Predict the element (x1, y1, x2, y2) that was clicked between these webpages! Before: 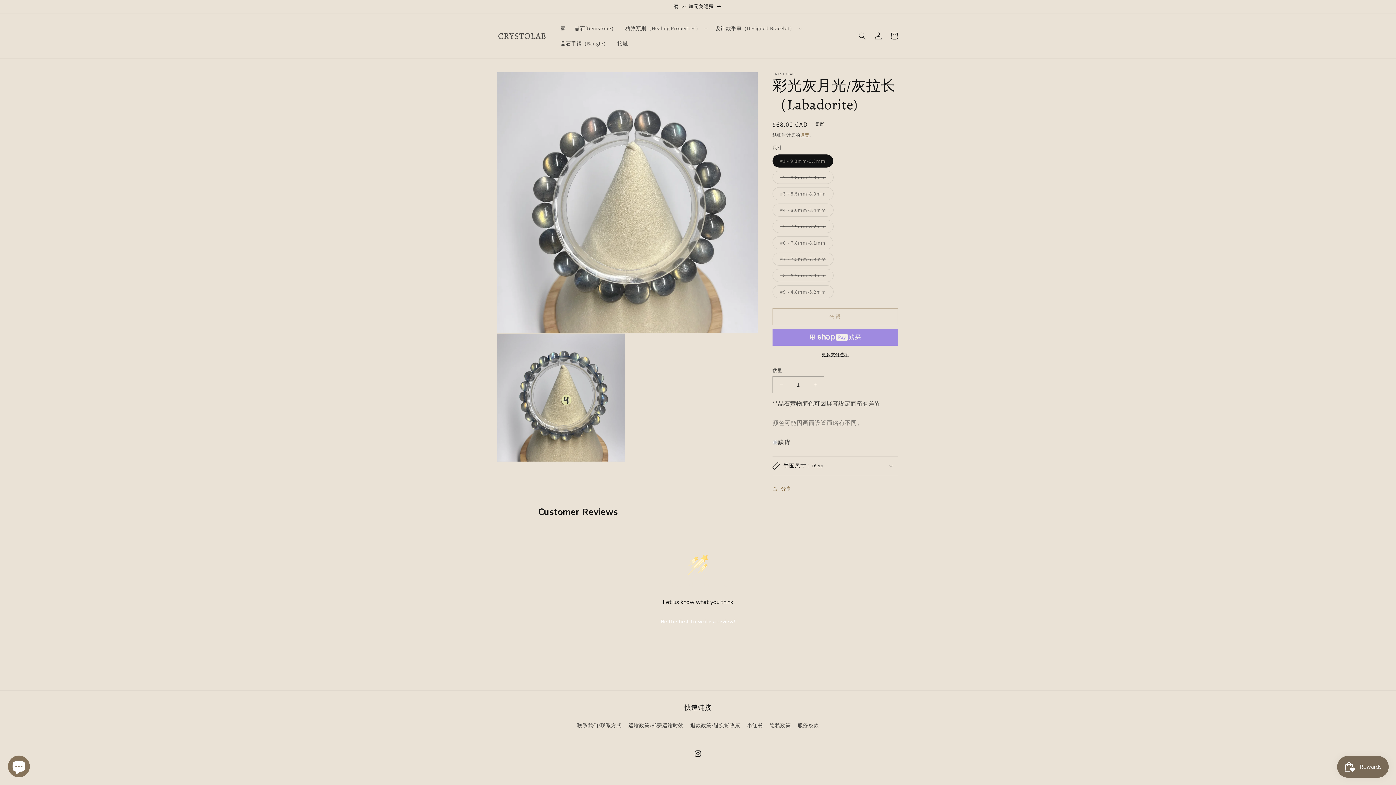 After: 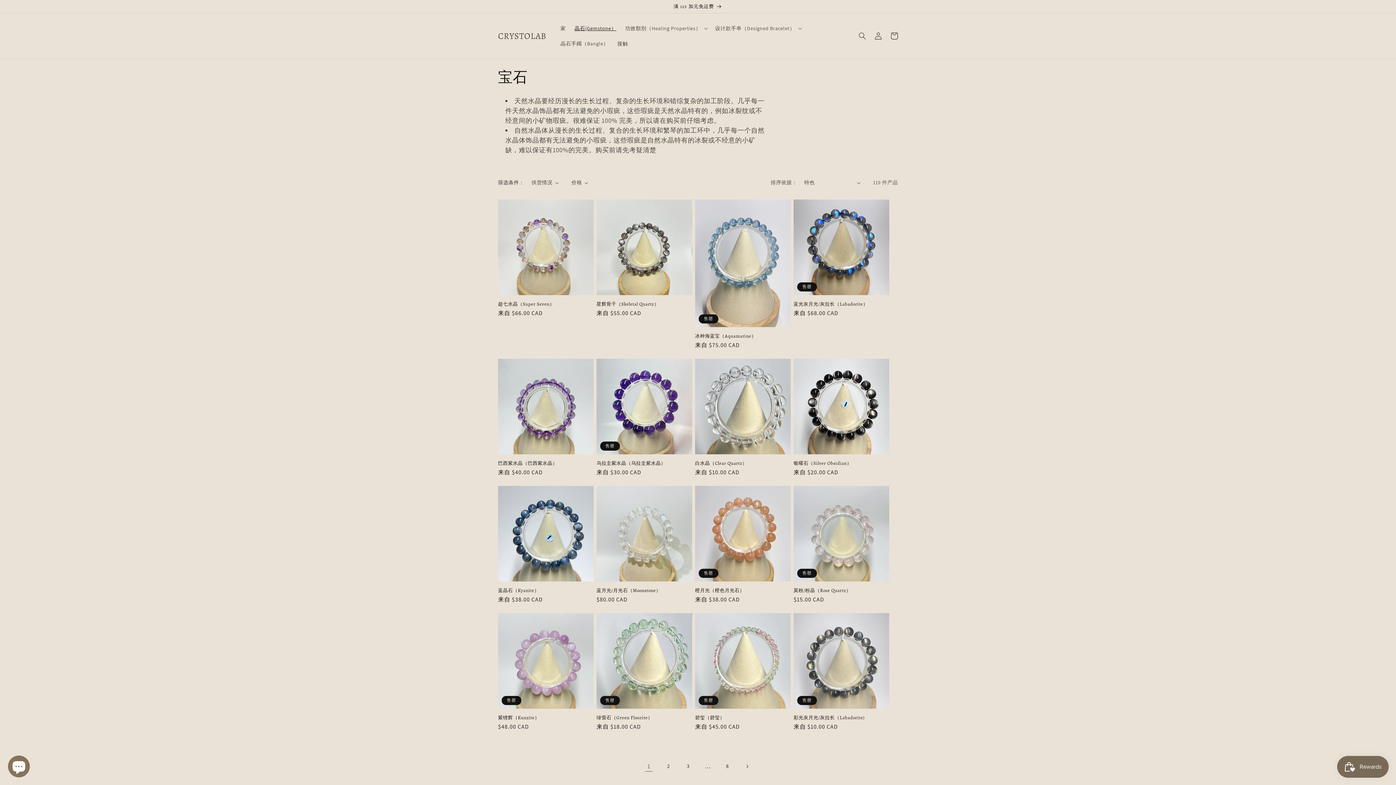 Action: label: 晶石(Gemstone） bbox: (570, 20, 620, 36)